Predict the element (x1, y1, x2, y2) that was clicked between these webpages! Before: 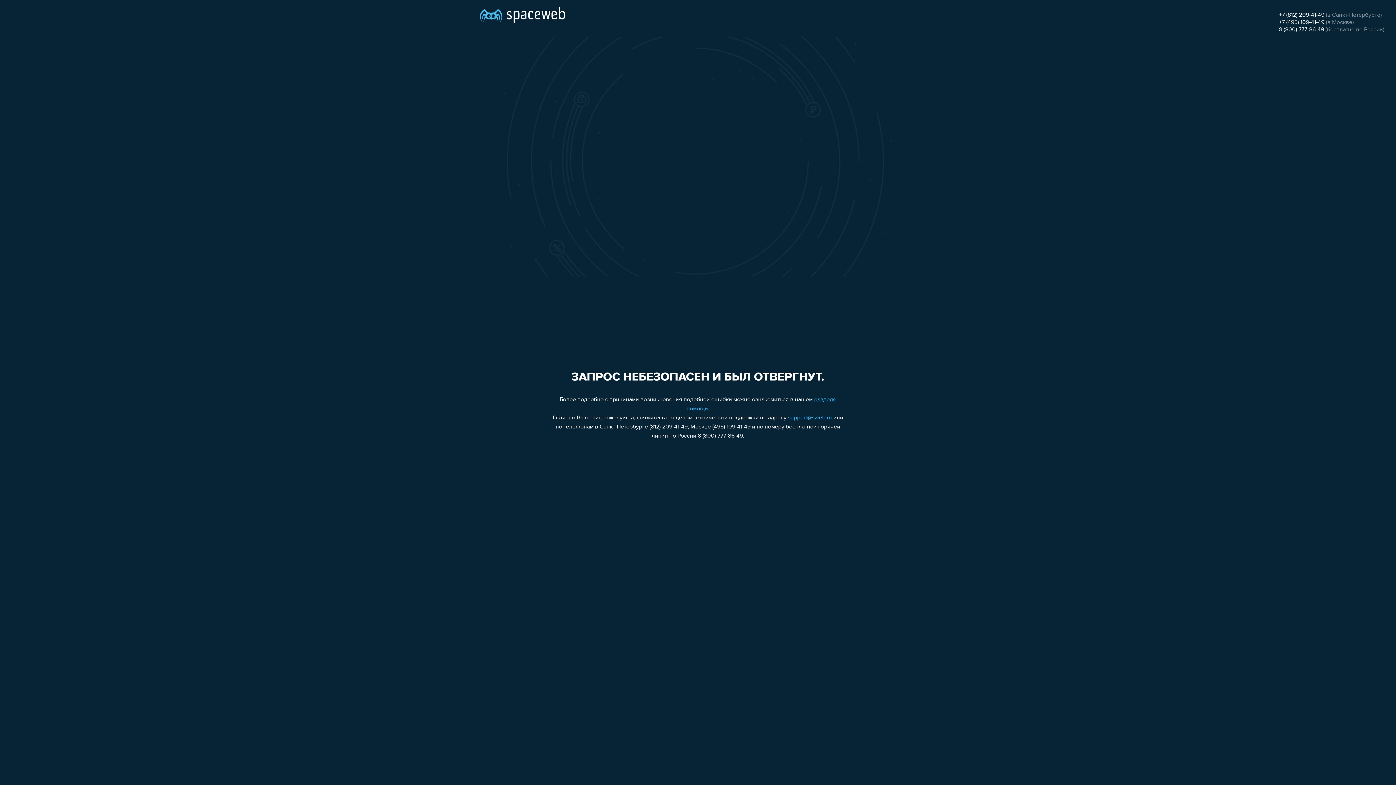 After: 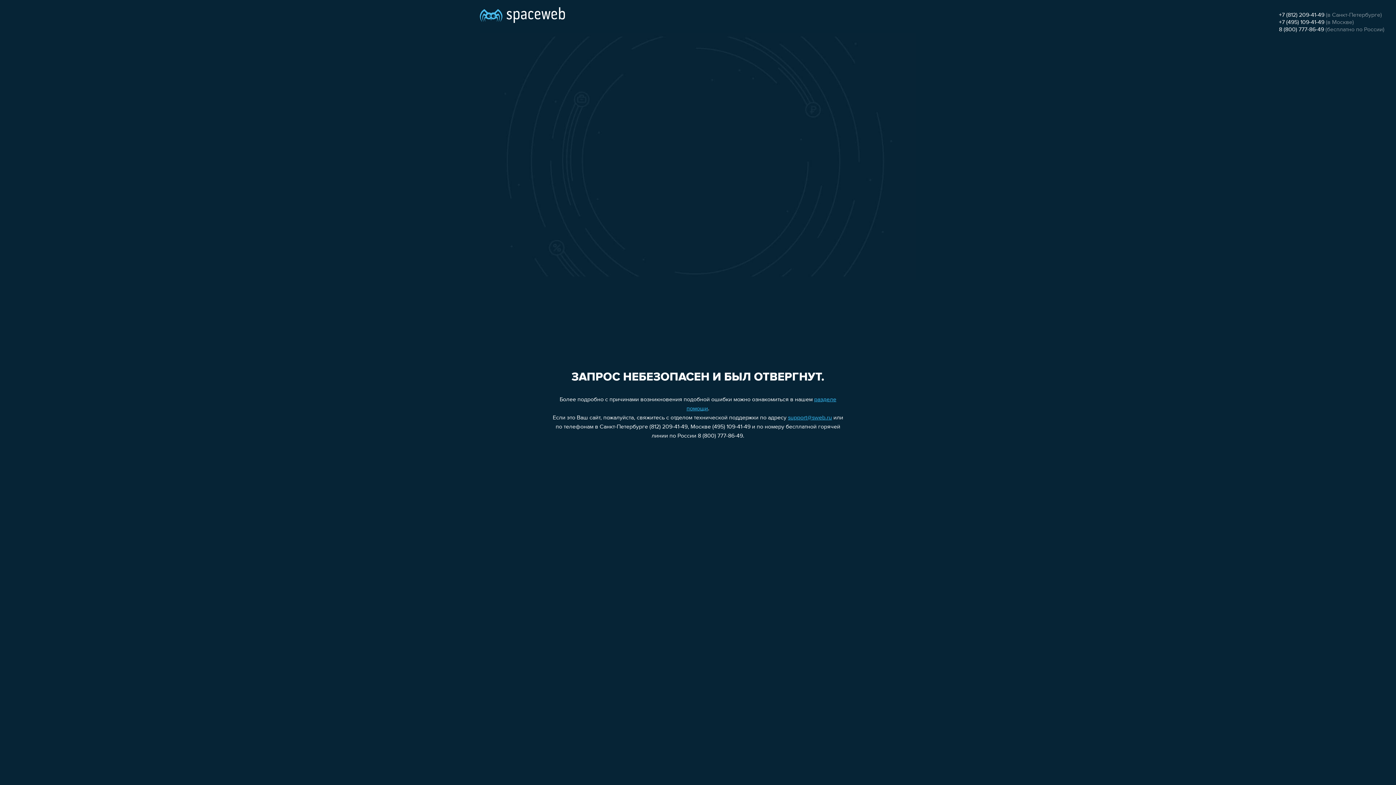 Action: label: support@sweb.ru bbox: (788, 415, 832, 421)